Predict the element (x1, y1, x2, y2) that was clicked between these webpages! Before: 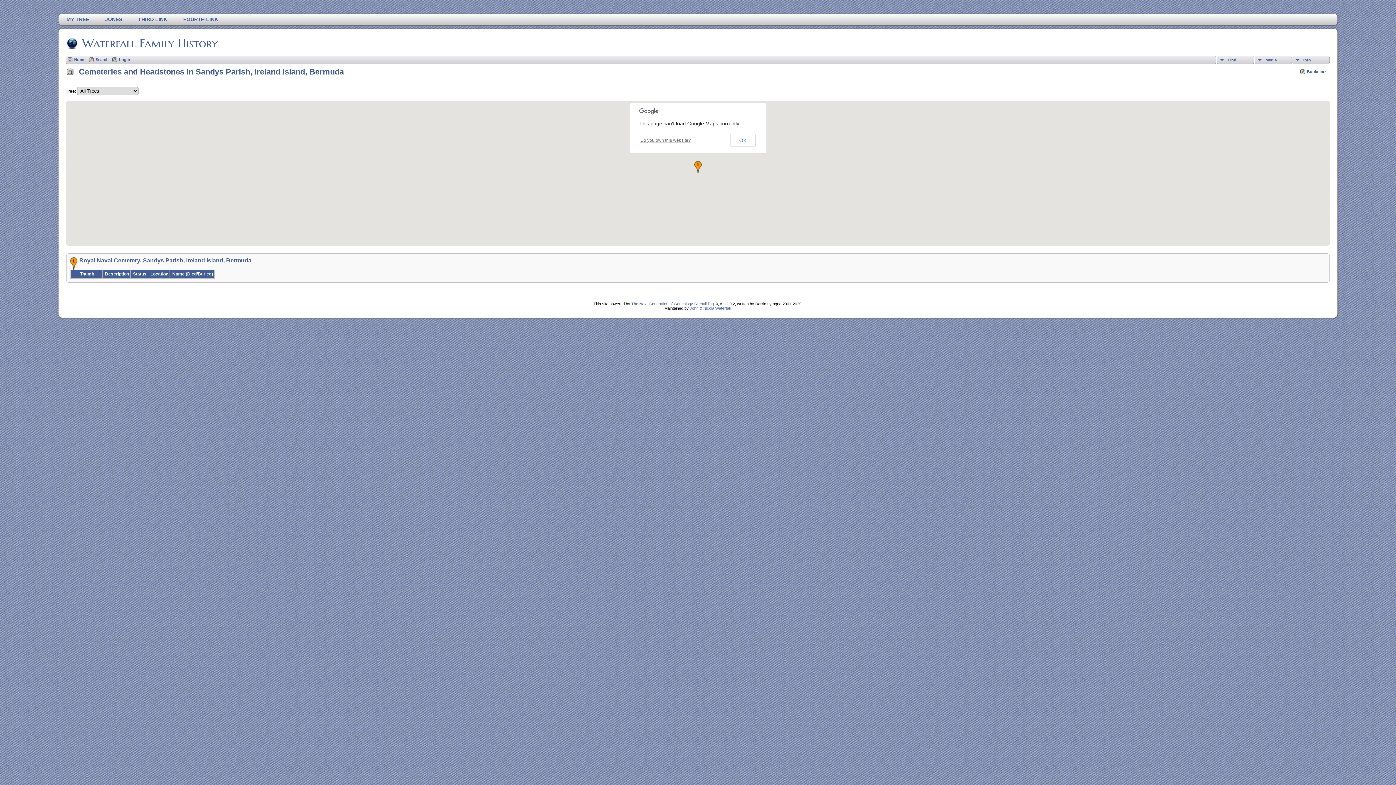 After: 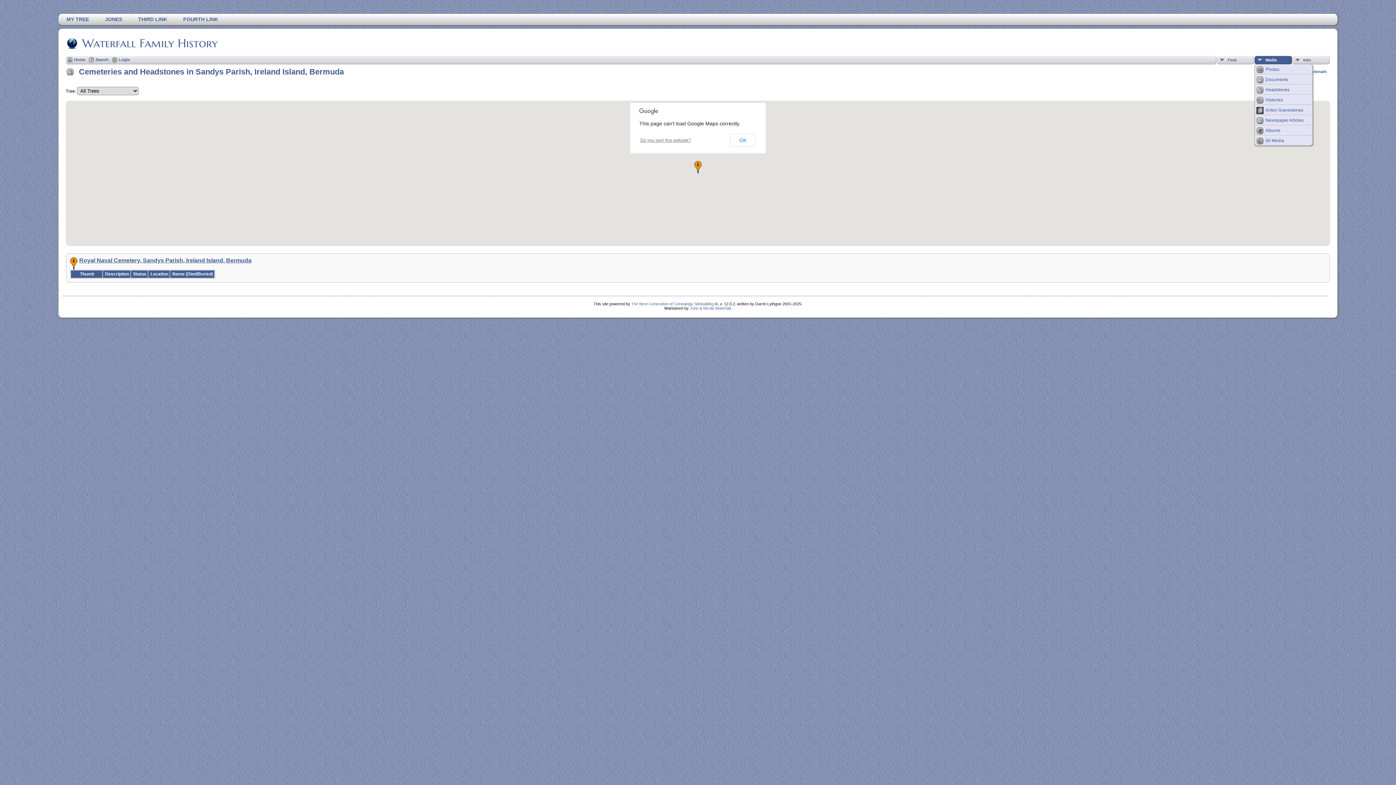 Action: label: Media bbox: (1254, 56, 1292, 64)